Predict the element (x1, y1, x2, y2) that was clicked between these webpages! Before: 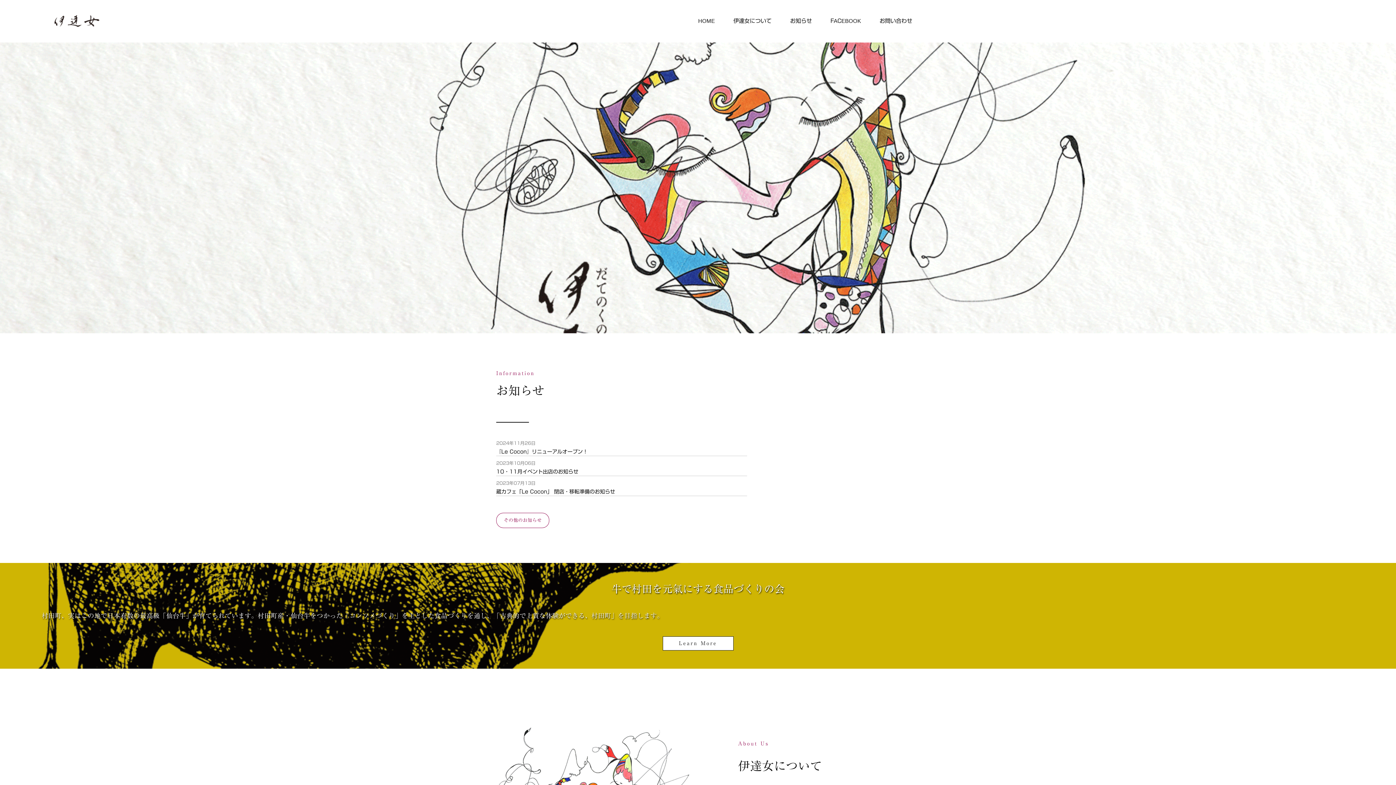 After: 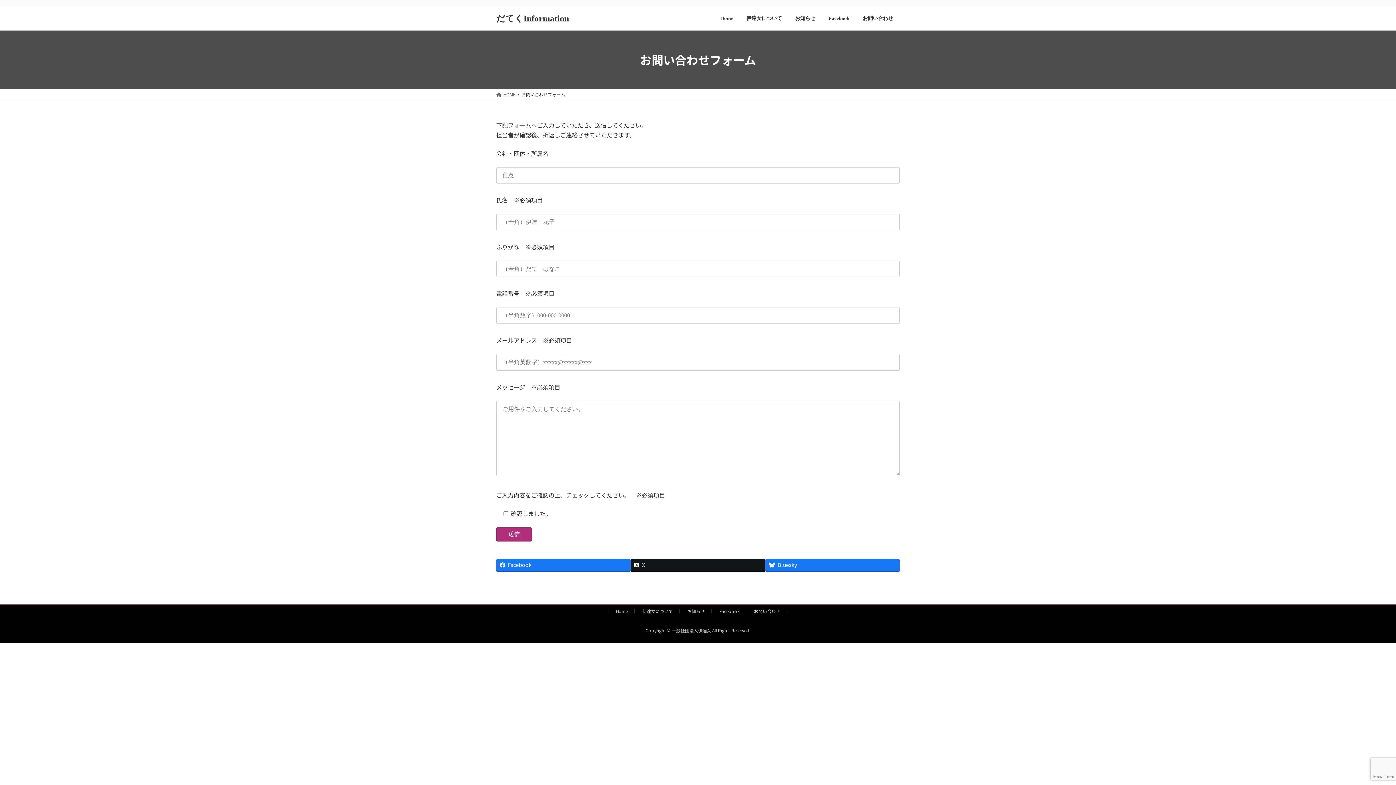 Action: label: お問い合わせ bbox: (871, 4, 920, 37)